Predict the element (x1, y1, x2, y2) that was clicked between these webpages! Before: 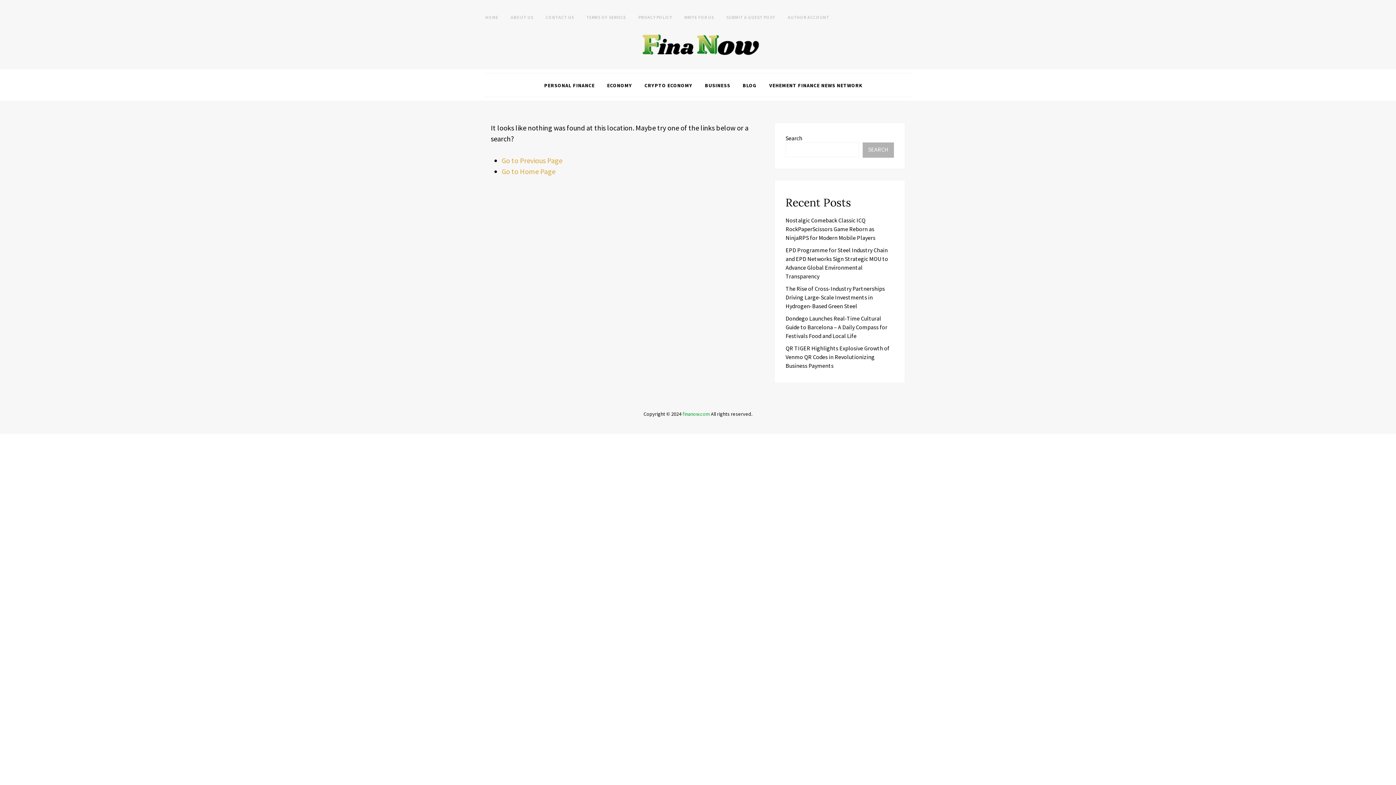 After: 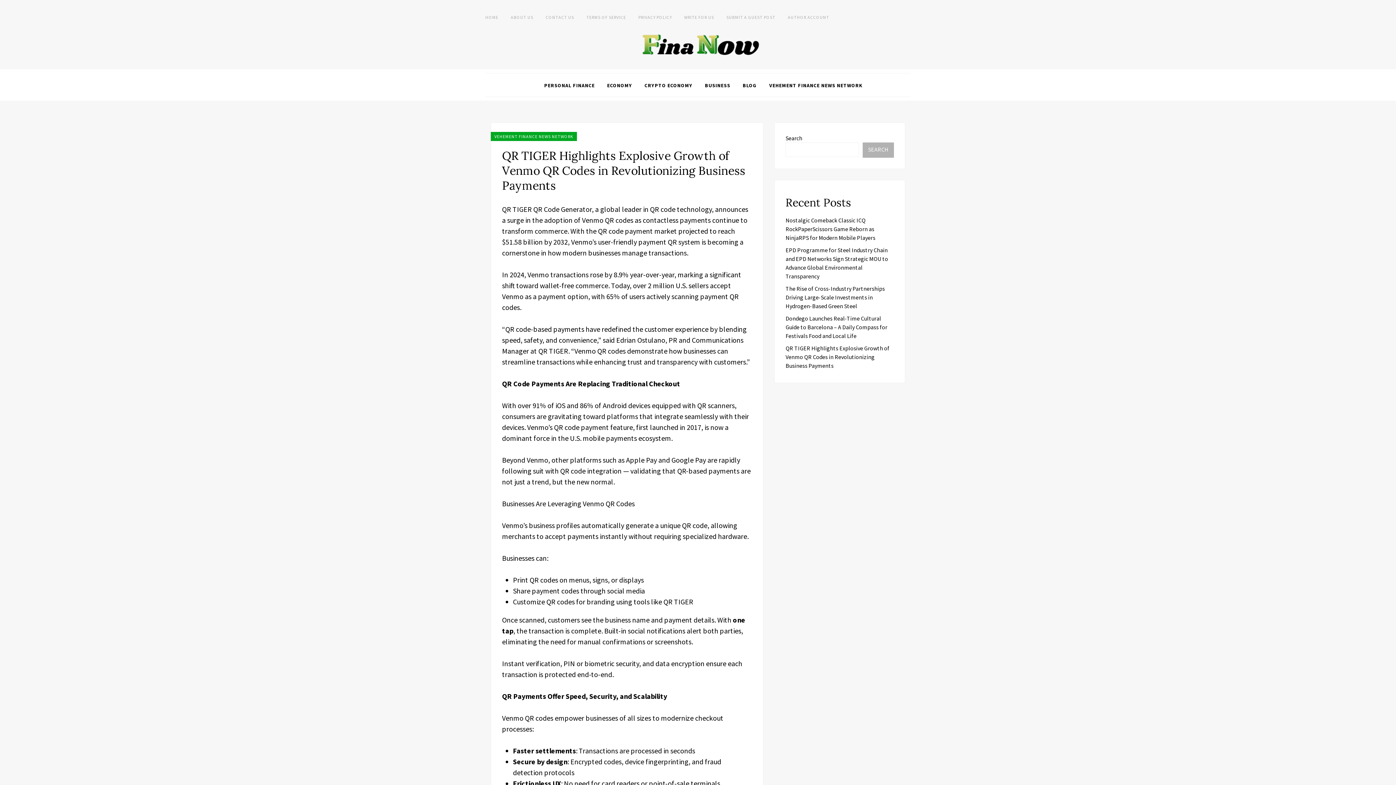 Action: bbox: (785, 344, 889, 369) label: QR TIGER Highlights Explosive Growth of Venmo QR Codes in Revolutionizing Business Payments